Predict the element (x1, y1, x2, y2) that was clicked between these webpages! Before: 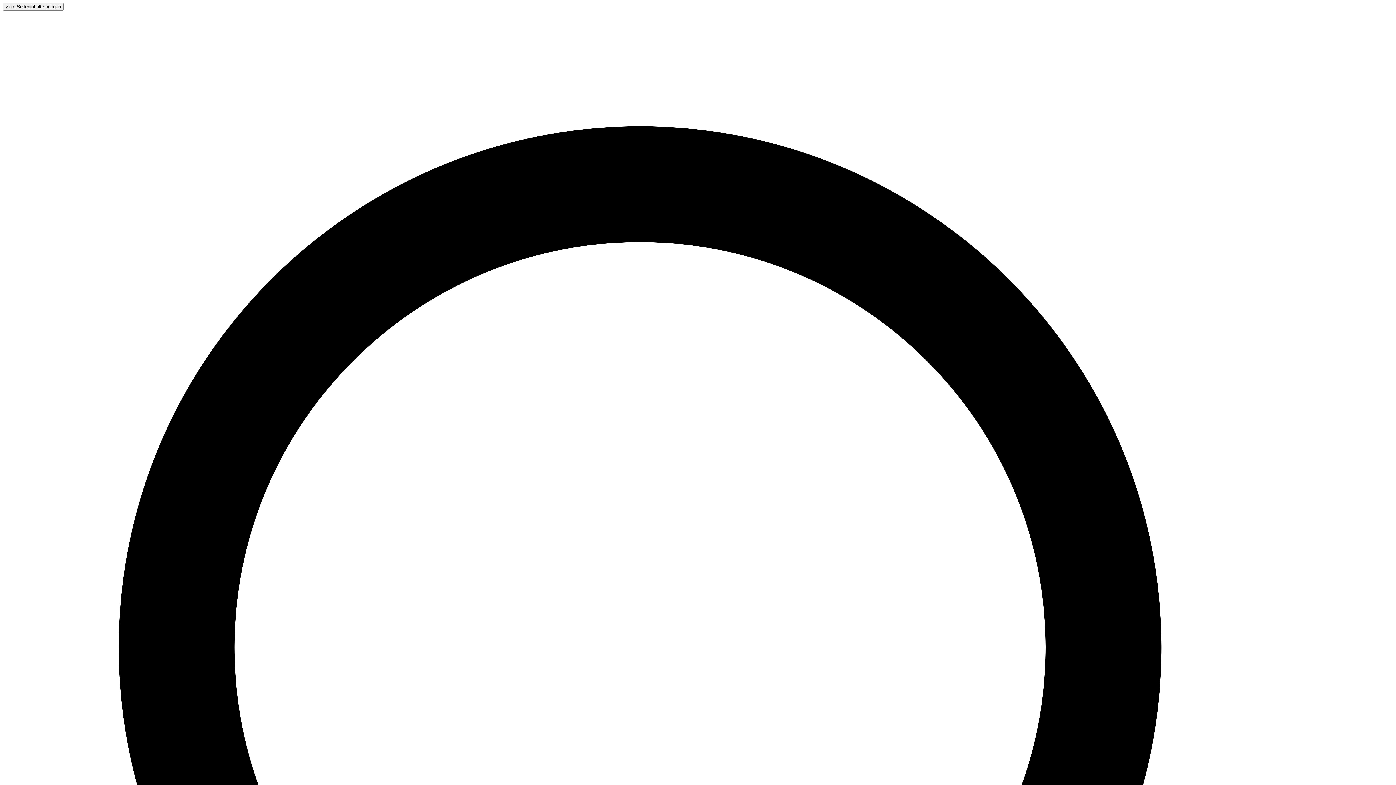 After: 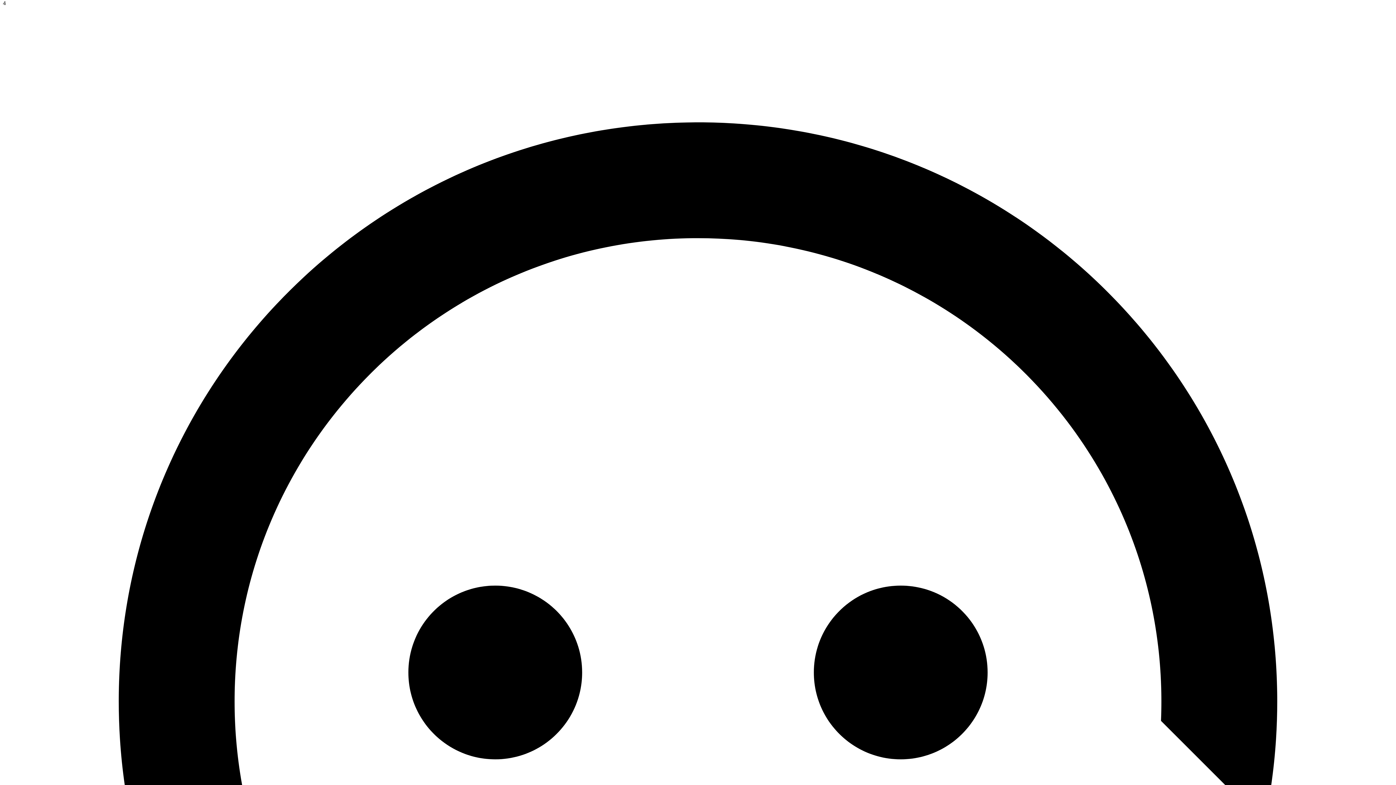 Action: bbox: (2, 3, 63, 9) label: Zum Seiteninhalt springen